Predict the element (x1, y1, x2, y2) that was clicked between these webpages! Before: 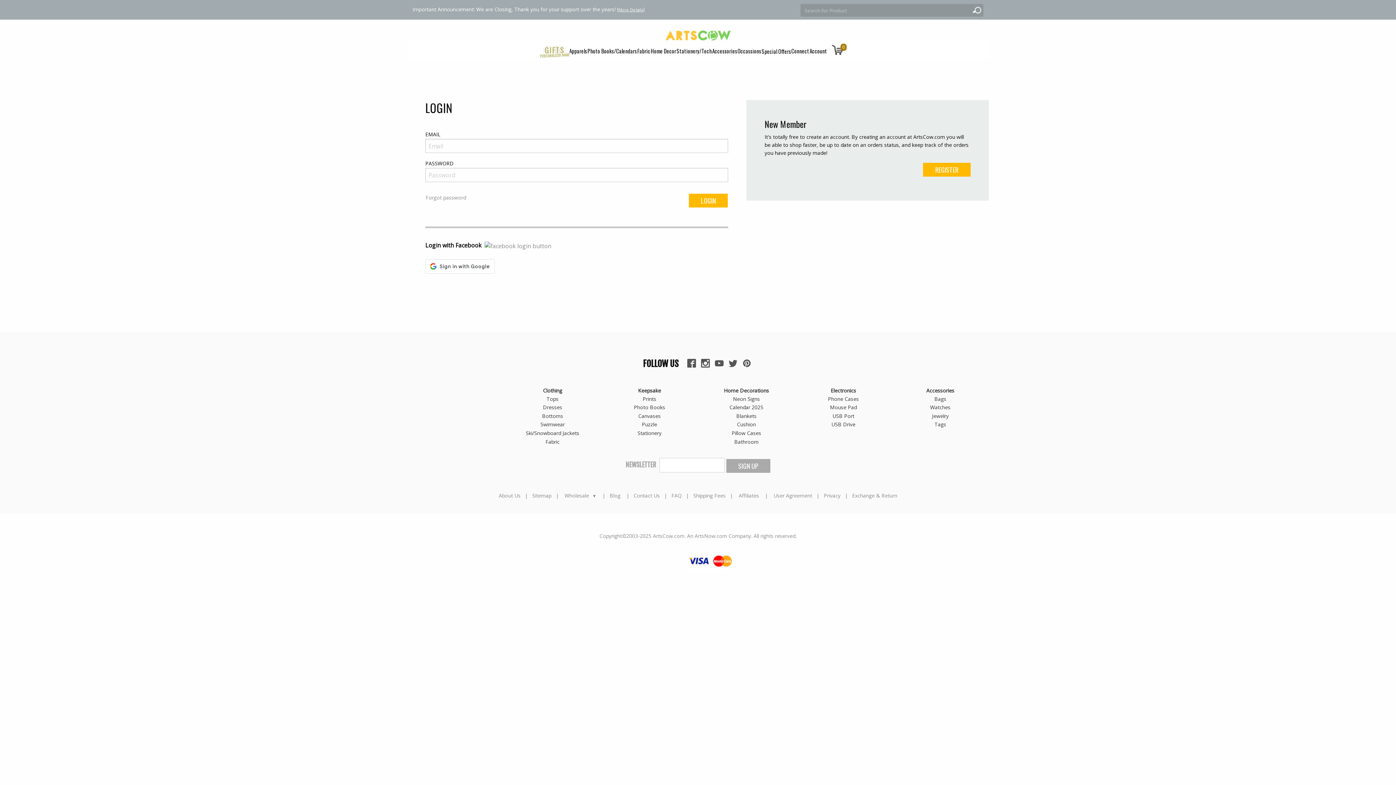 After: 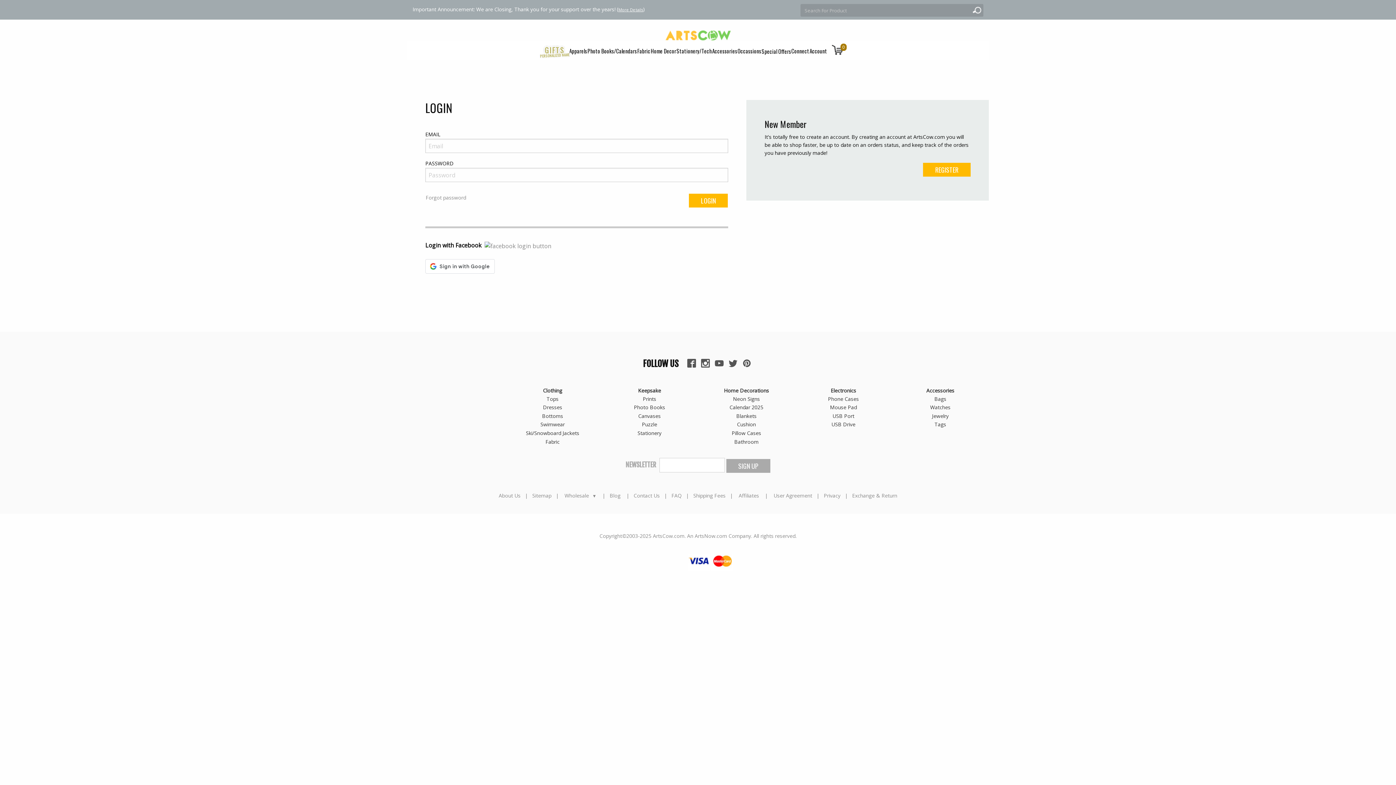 Action: bbox: (699, 361, 711, 368)